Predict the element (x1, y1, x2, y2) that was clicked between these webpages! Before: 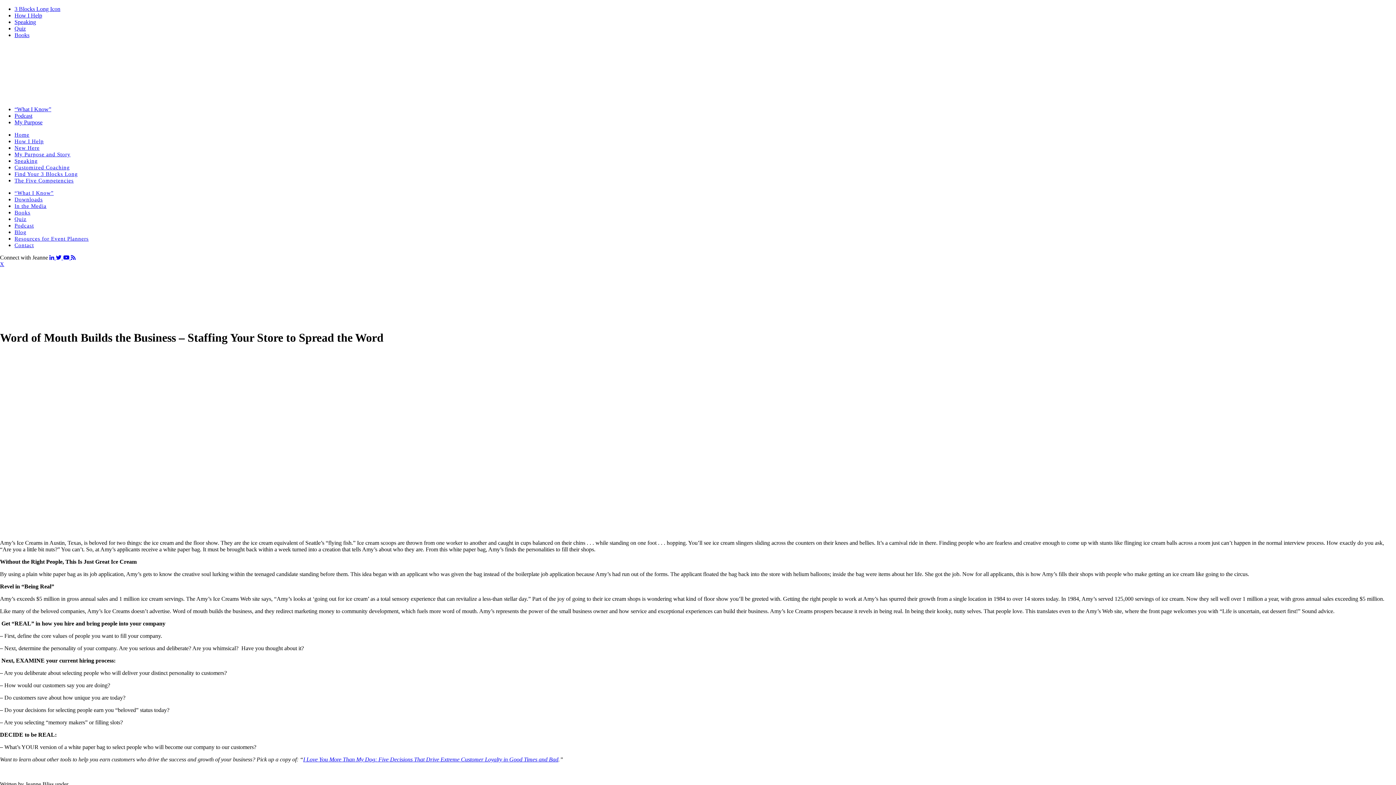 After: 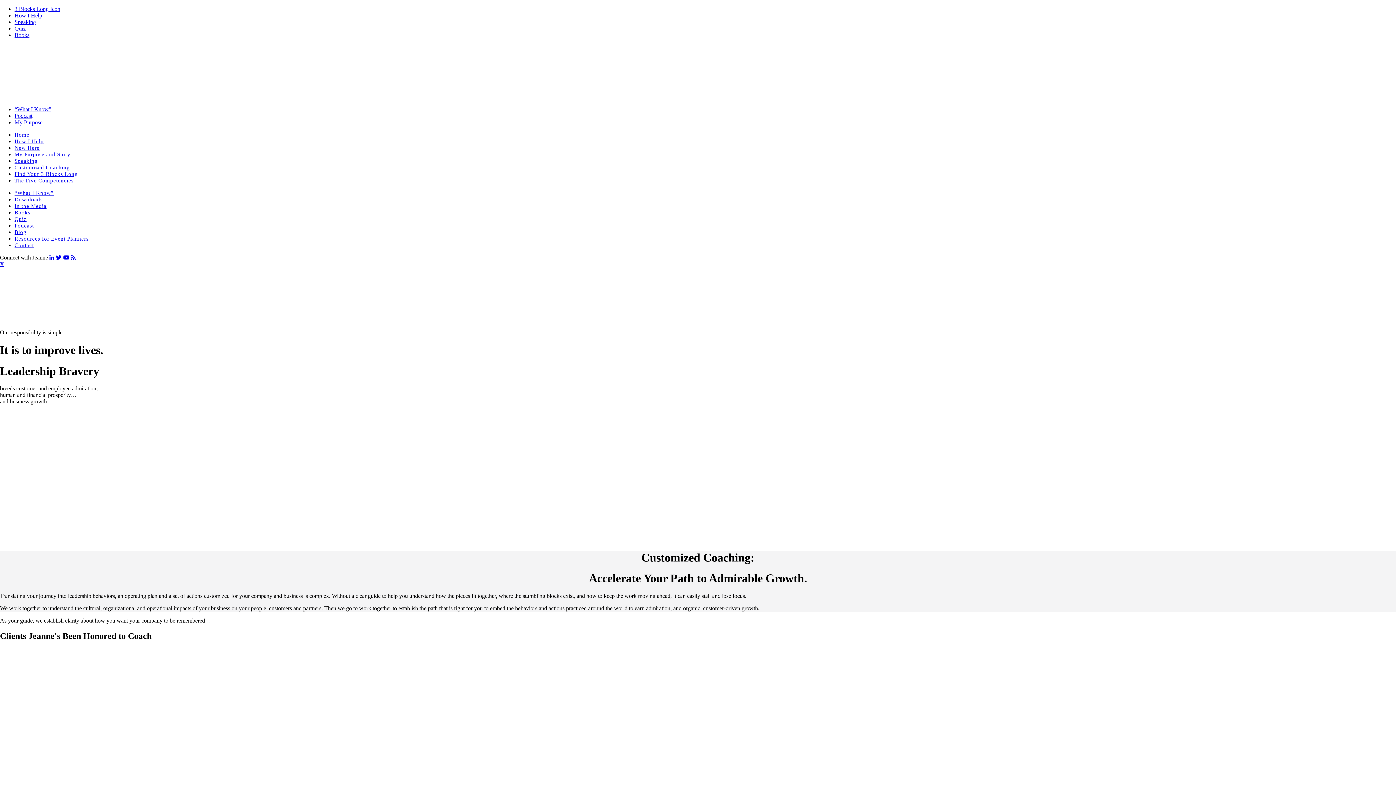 Action: bbox: (14, 164, 69, 170) label: Customized Coaching